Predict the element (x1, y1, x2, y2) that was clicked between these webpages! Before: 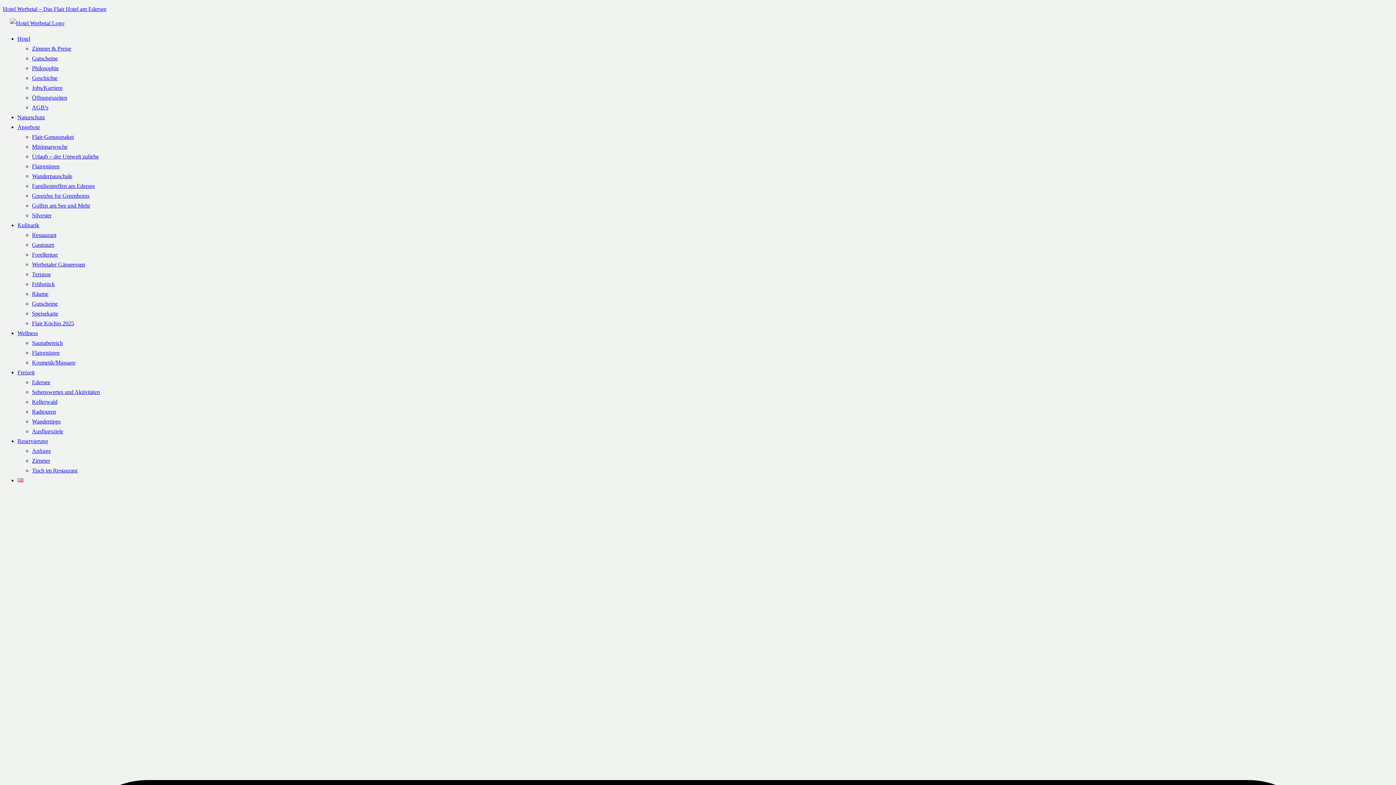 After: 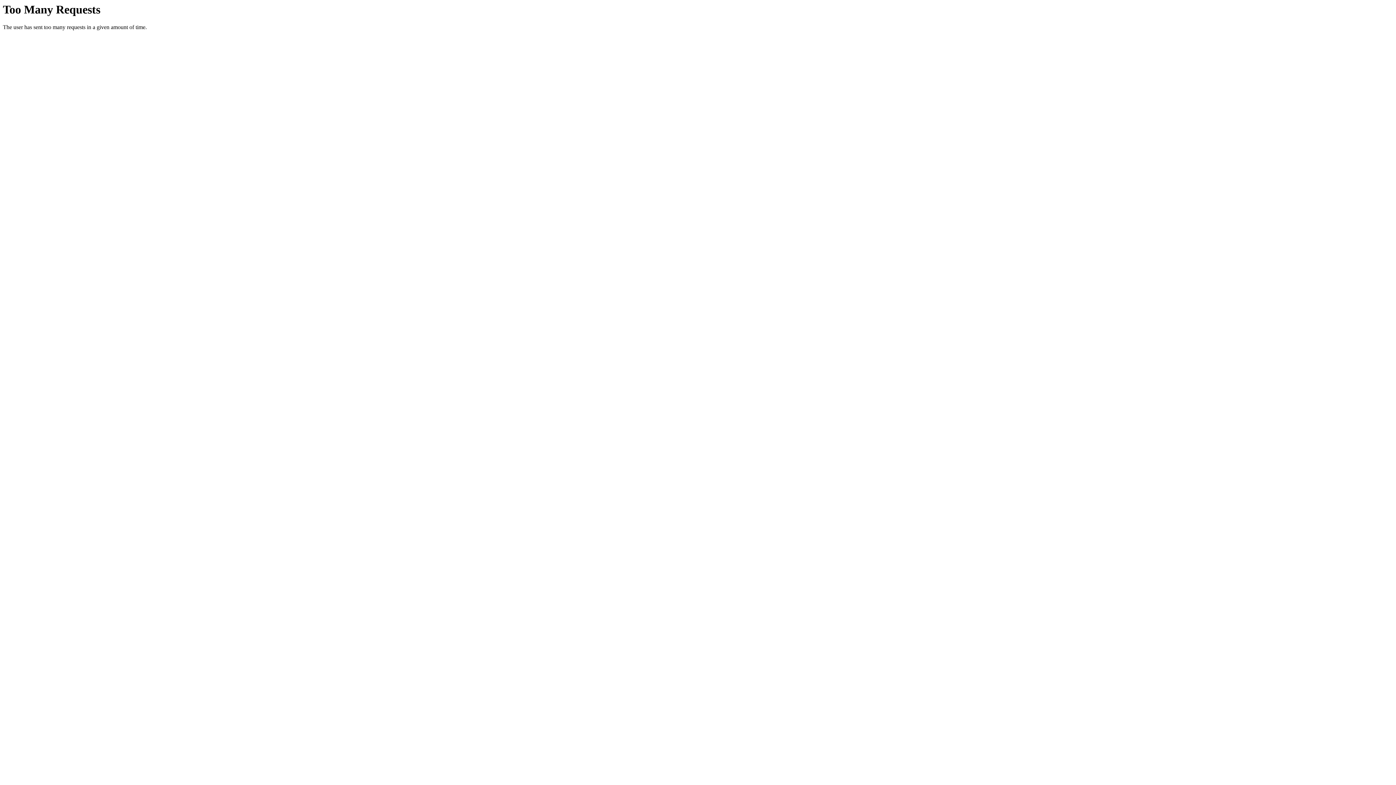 Action: label: Jobs/Karriere bbox: (32, 84, 62, 90)